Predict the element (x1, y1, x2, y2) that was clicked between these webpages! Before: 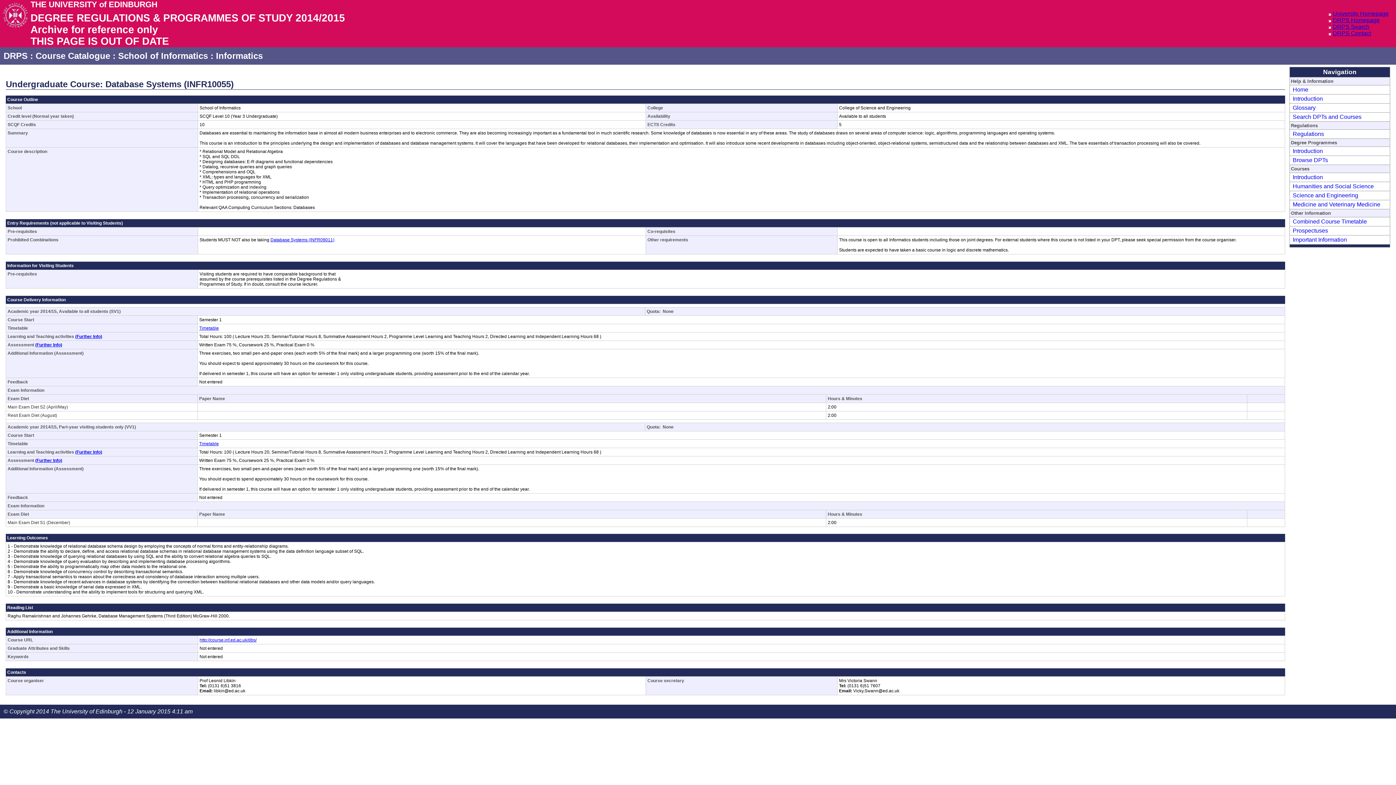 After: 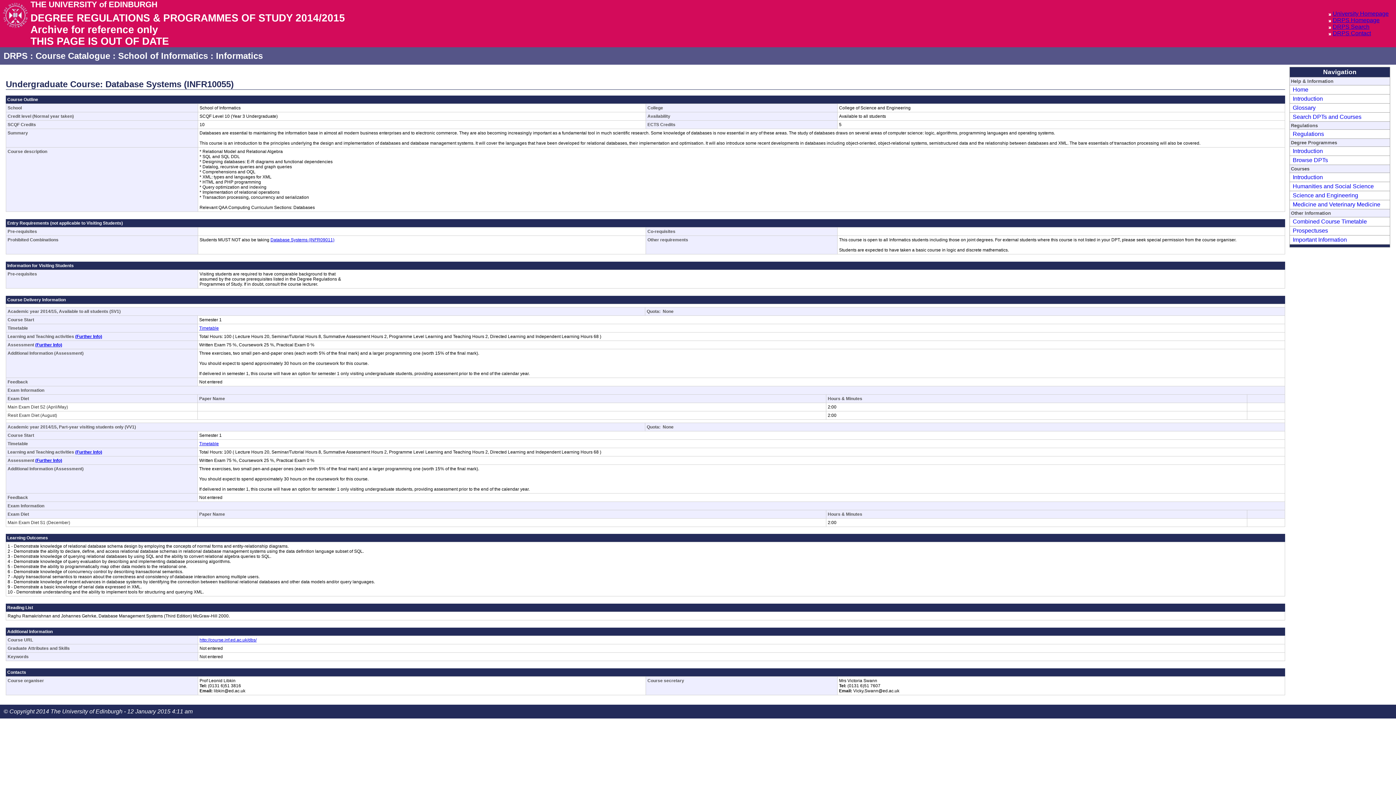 Action: bbox: (75, 449, 102, 454) label: (Further Info)